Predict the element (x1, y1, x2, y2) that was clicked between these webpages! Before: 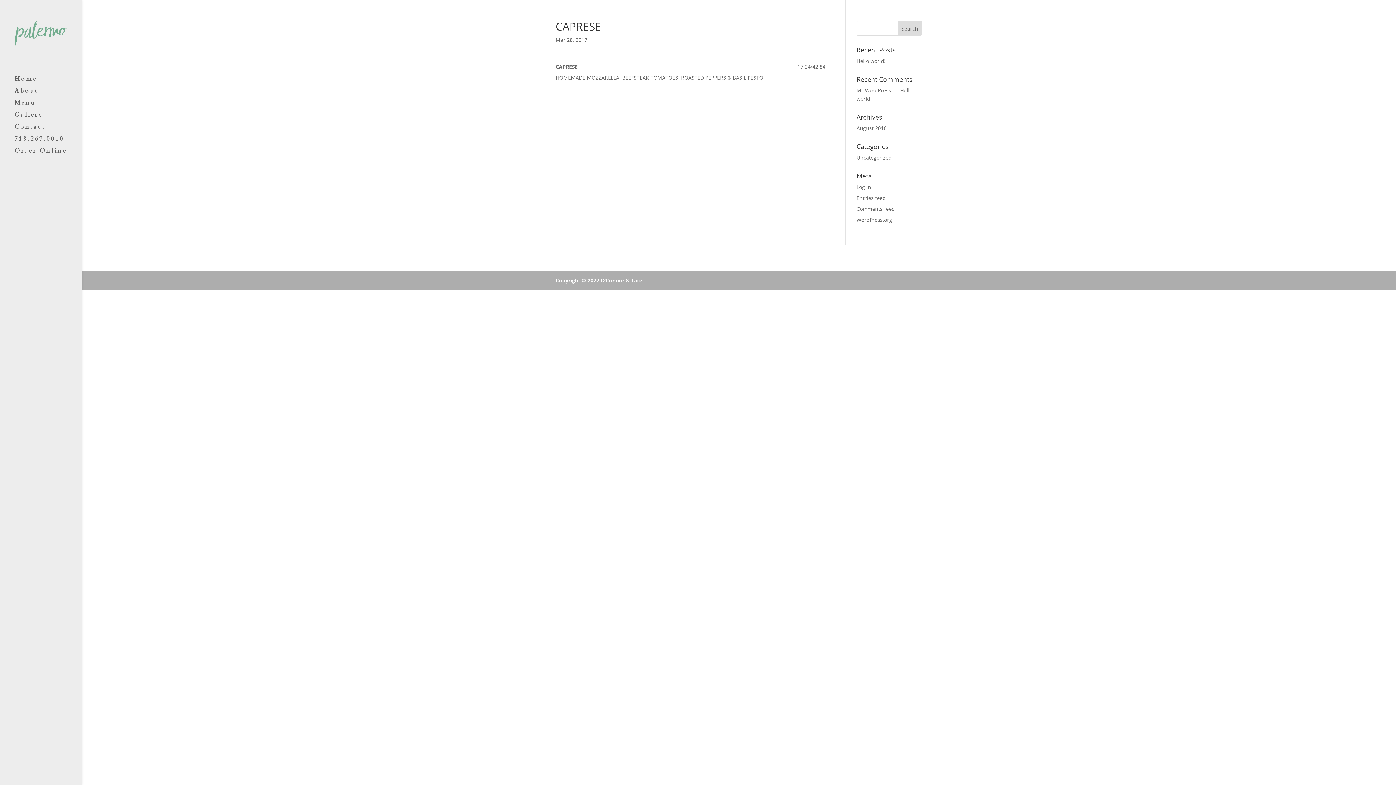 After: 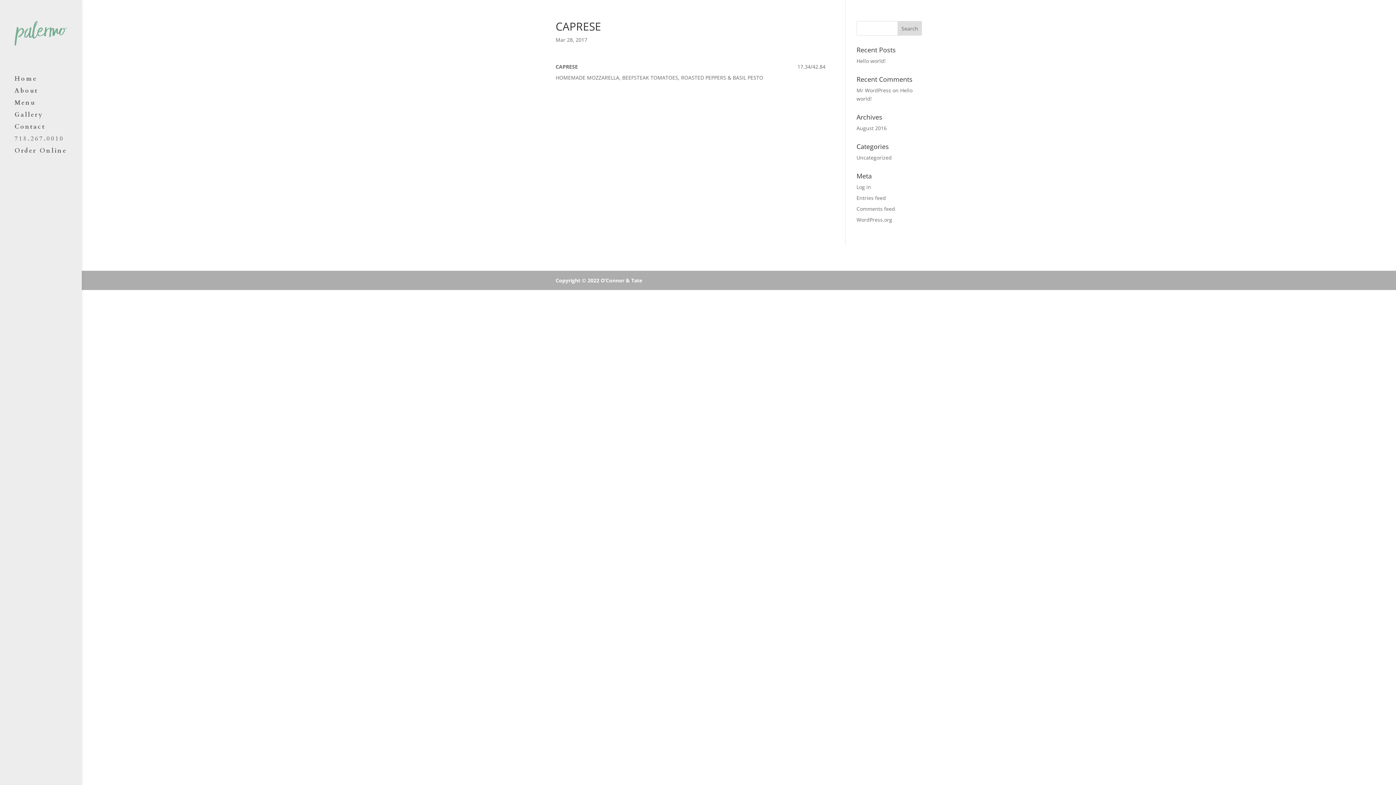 Action: label: 718.267.0010 bbox: (14, 136, 81, 148)